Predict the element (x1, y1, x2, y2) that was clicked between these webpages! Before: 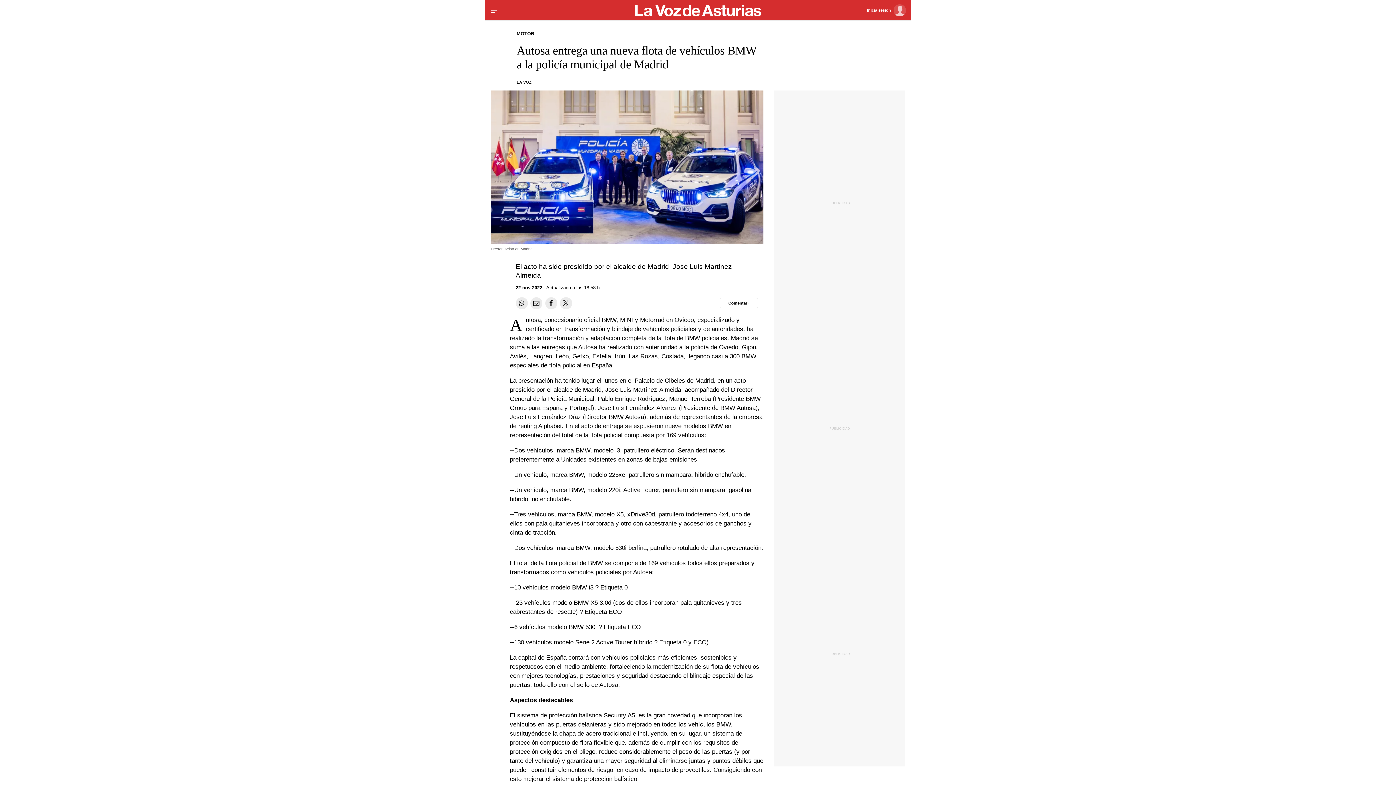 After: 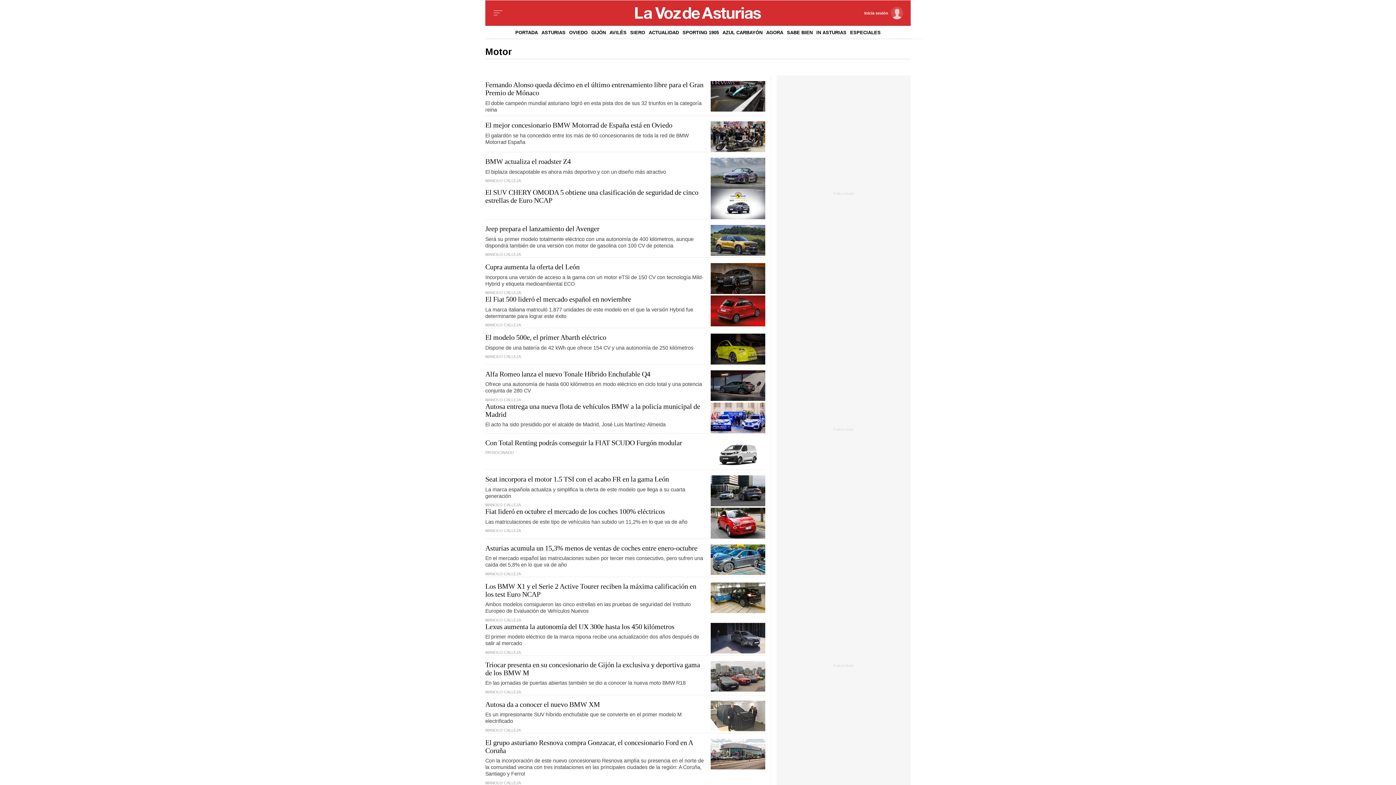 Action: bbox: (516, 30, 534, 36) label: MOTOR